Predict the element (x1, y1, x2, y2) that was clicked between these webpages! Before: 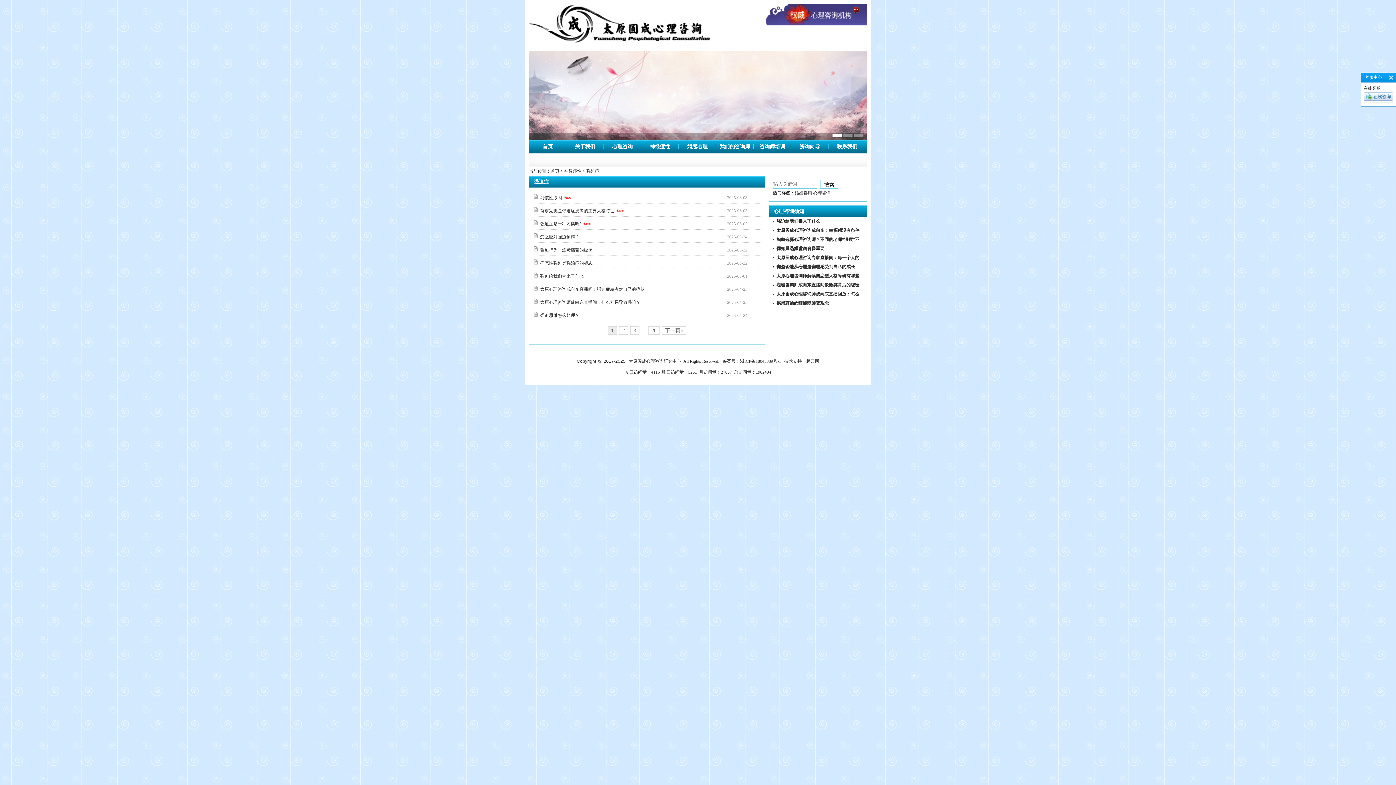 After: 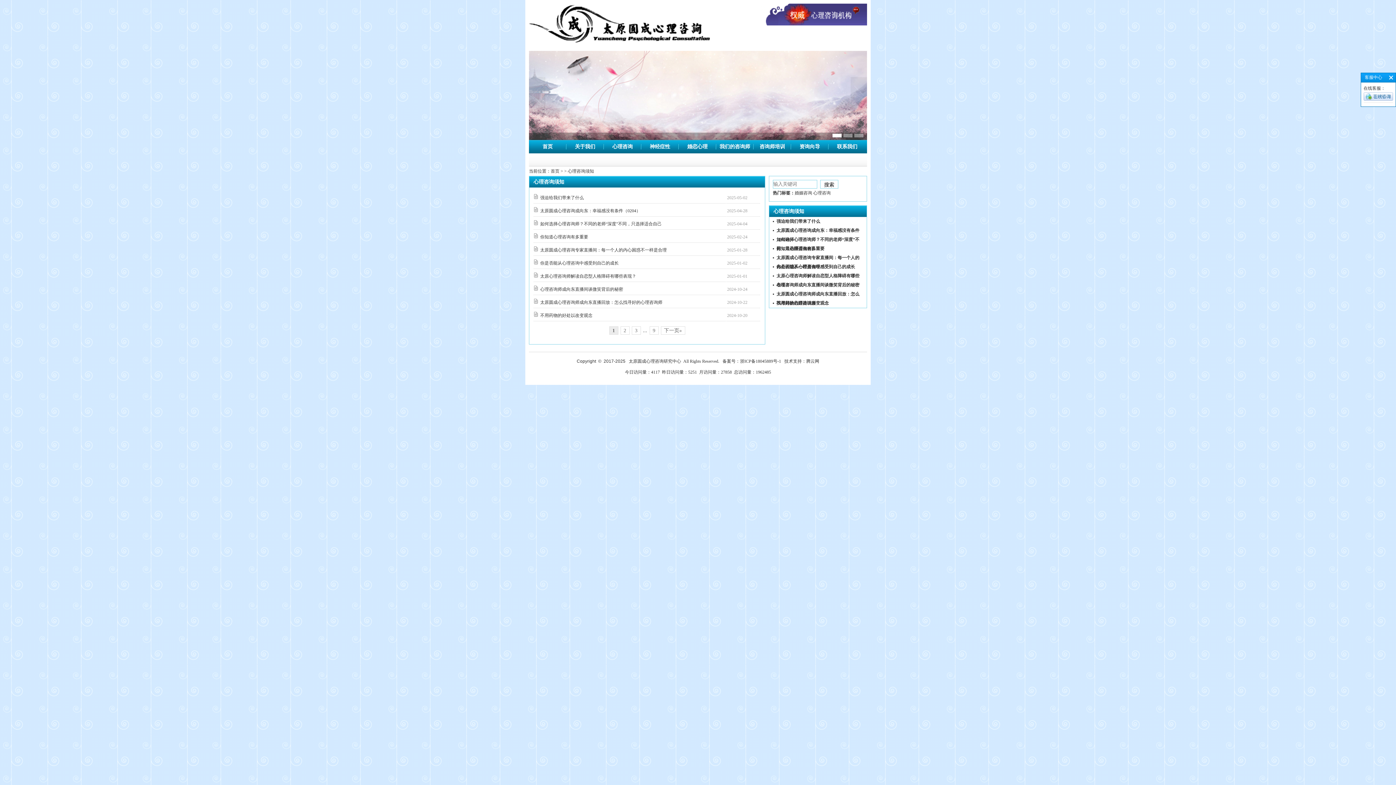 Action: bbox: (773, 208, 804, 214) label: 心理咨询须知